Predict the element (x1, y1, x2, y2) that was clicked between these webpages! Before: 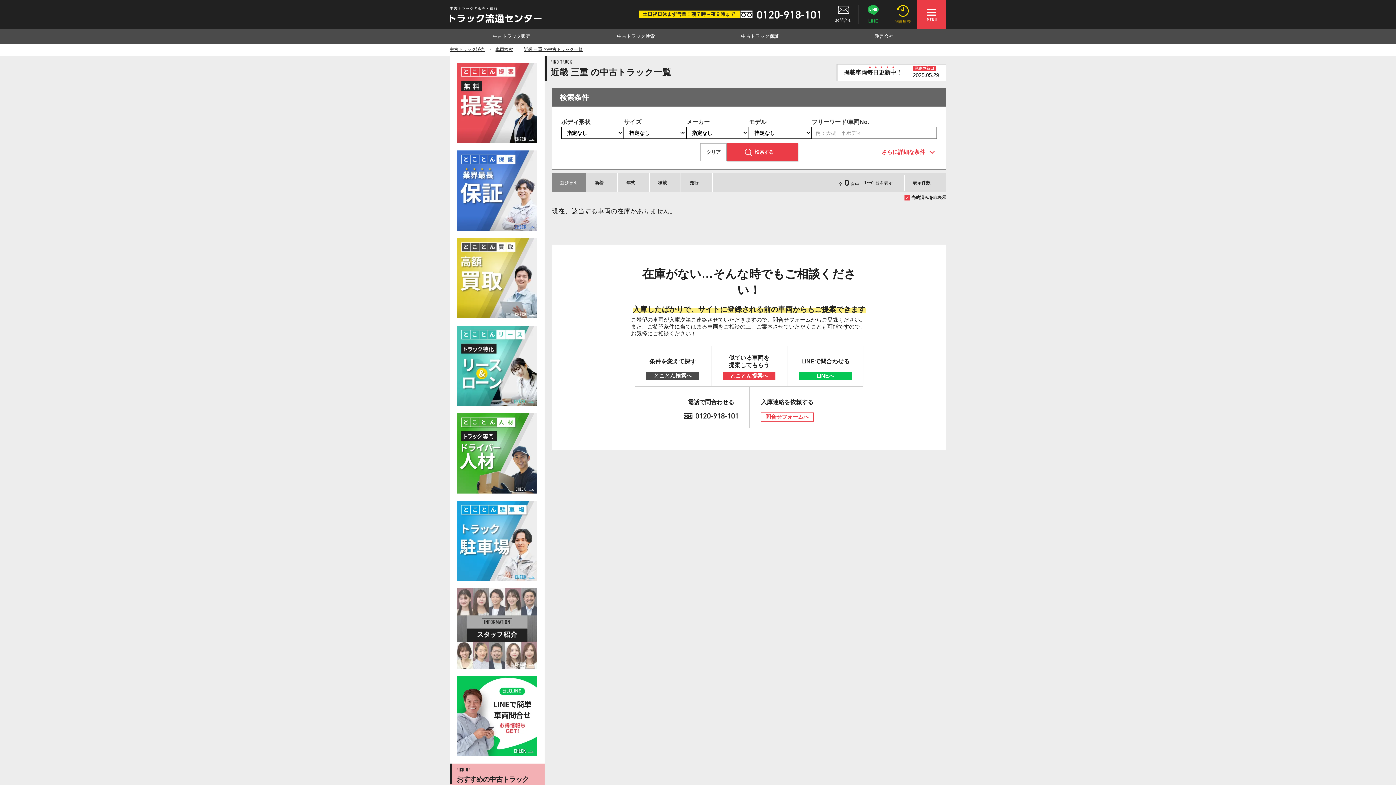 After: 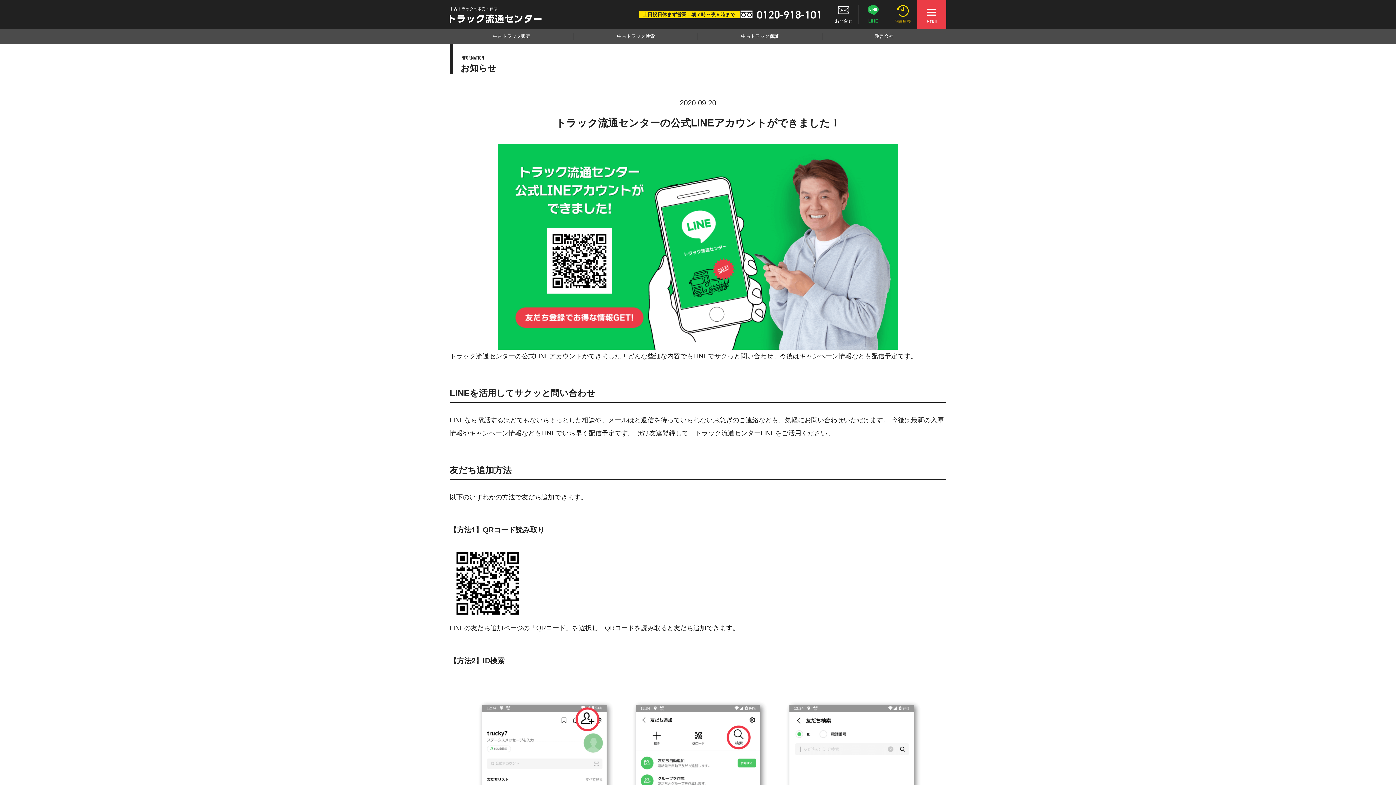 Action: label: LINEで問合わせる

LINEへ bbox: (787, 346, 863, 387)